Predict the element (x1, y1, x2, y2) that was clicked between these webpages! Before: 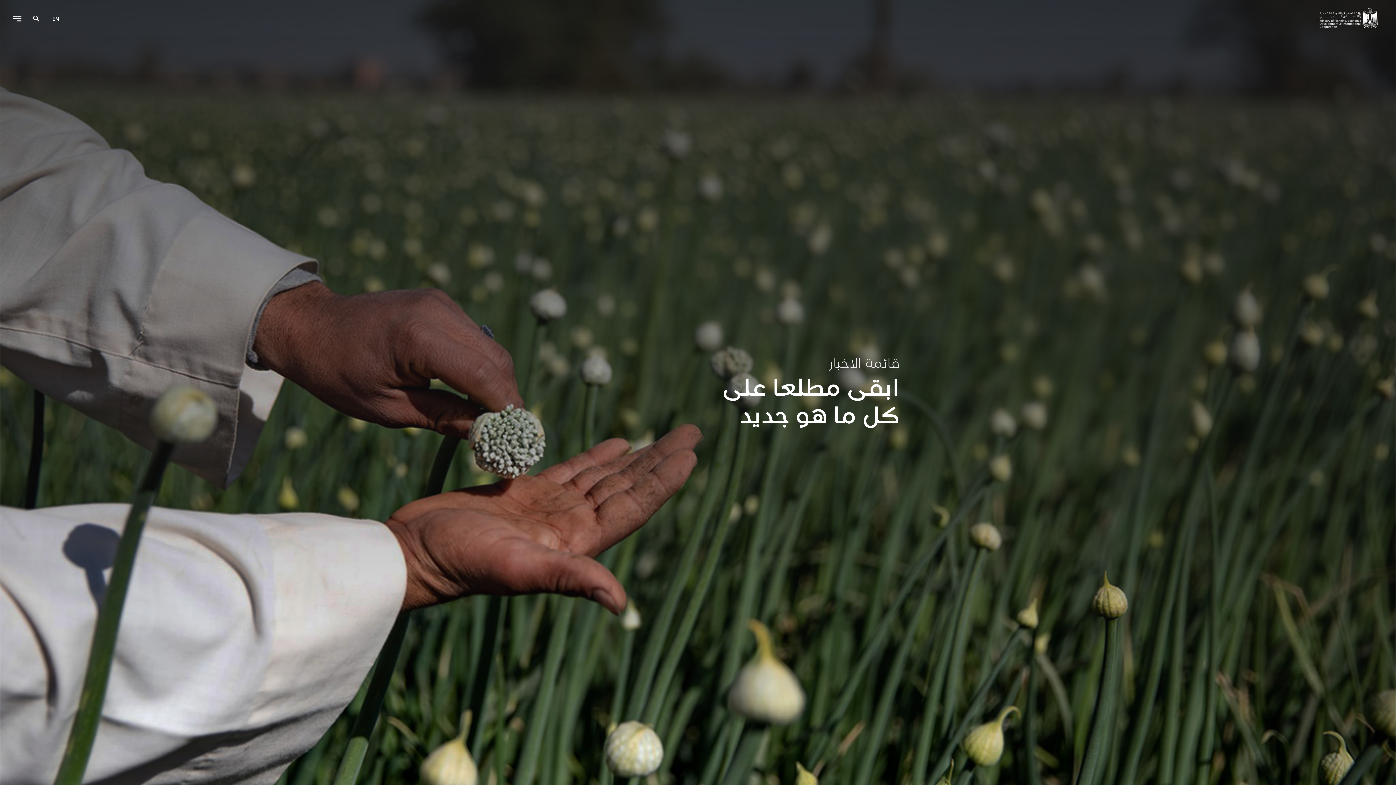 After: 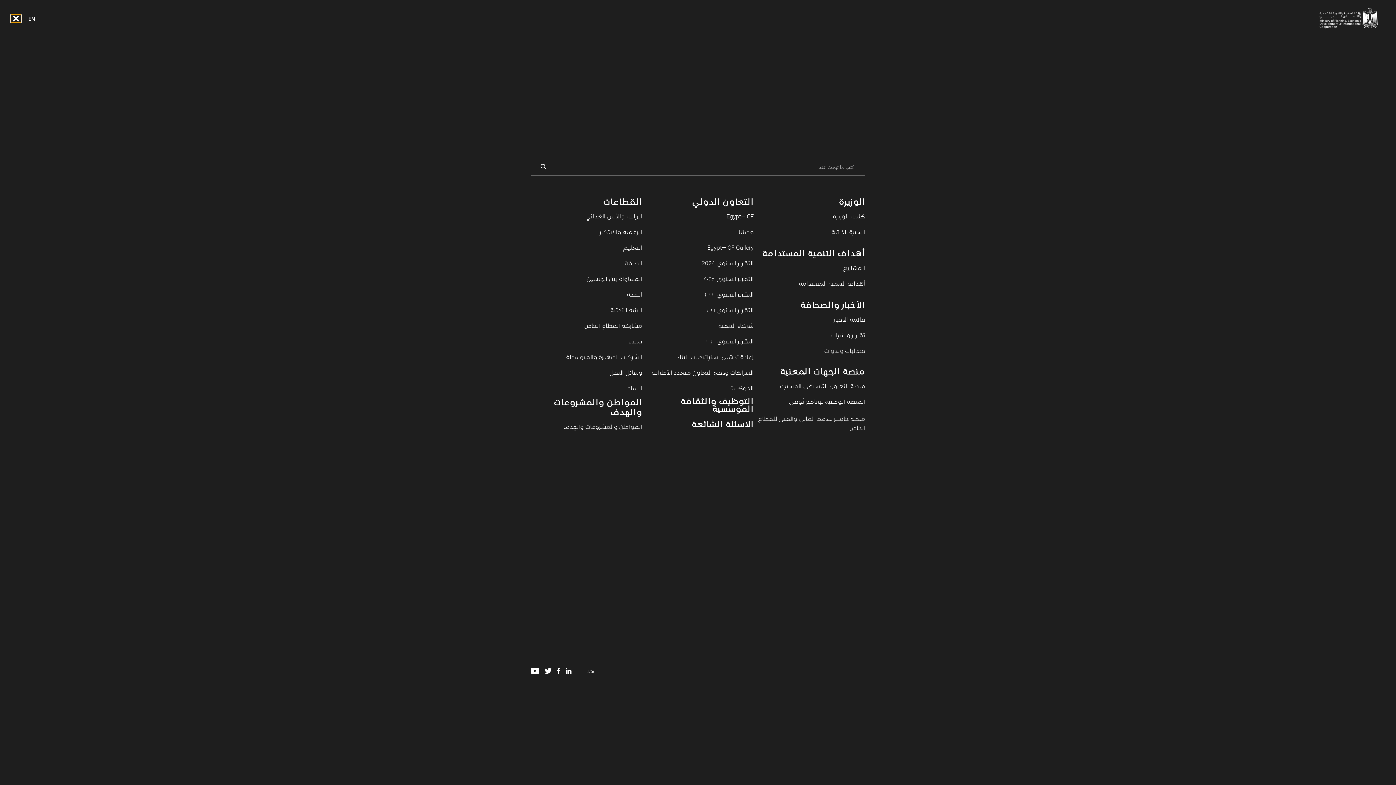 Action: bbox: (10, 14, 23, 22)